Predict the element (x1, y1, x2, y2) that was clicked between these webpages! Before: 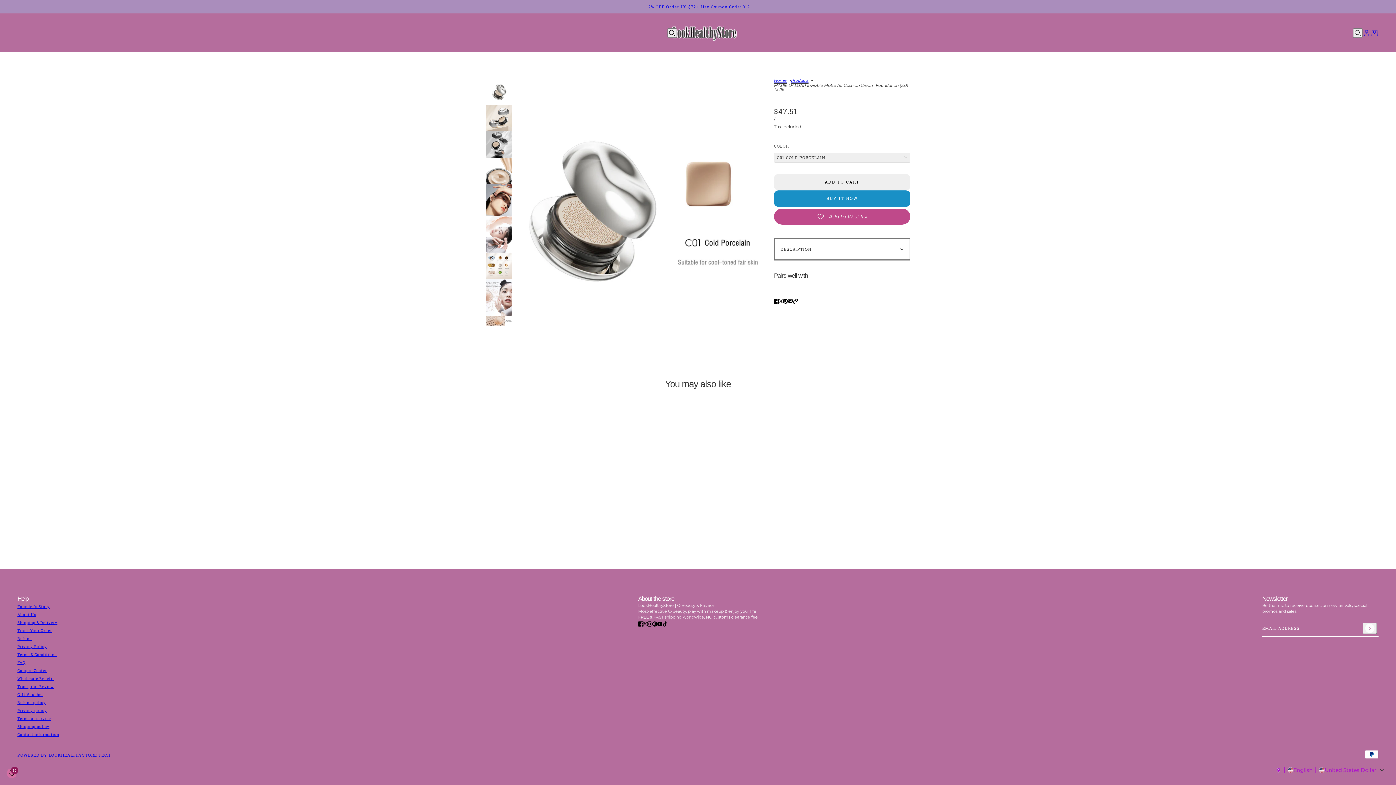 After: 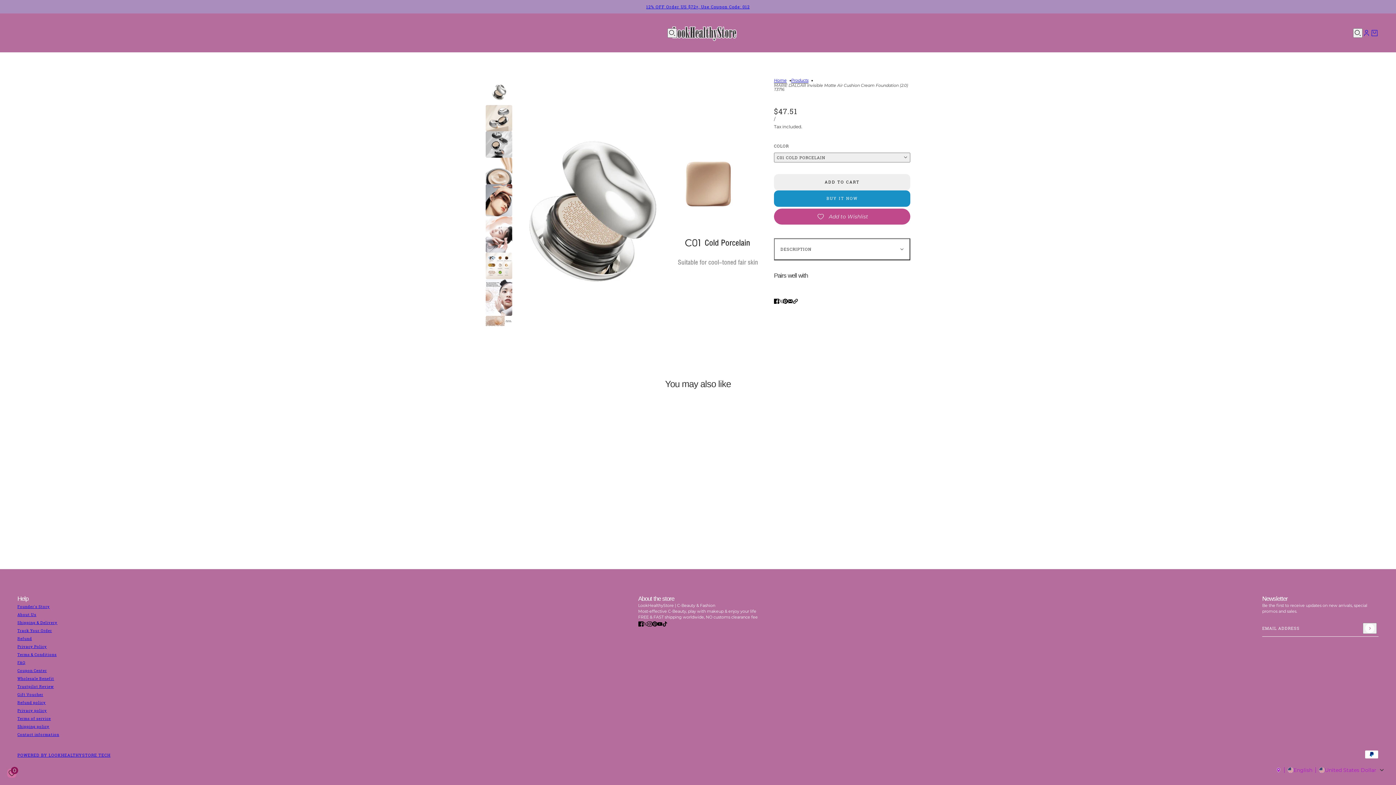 Action: label: instagram bbox: (644, 617, 655, 630)